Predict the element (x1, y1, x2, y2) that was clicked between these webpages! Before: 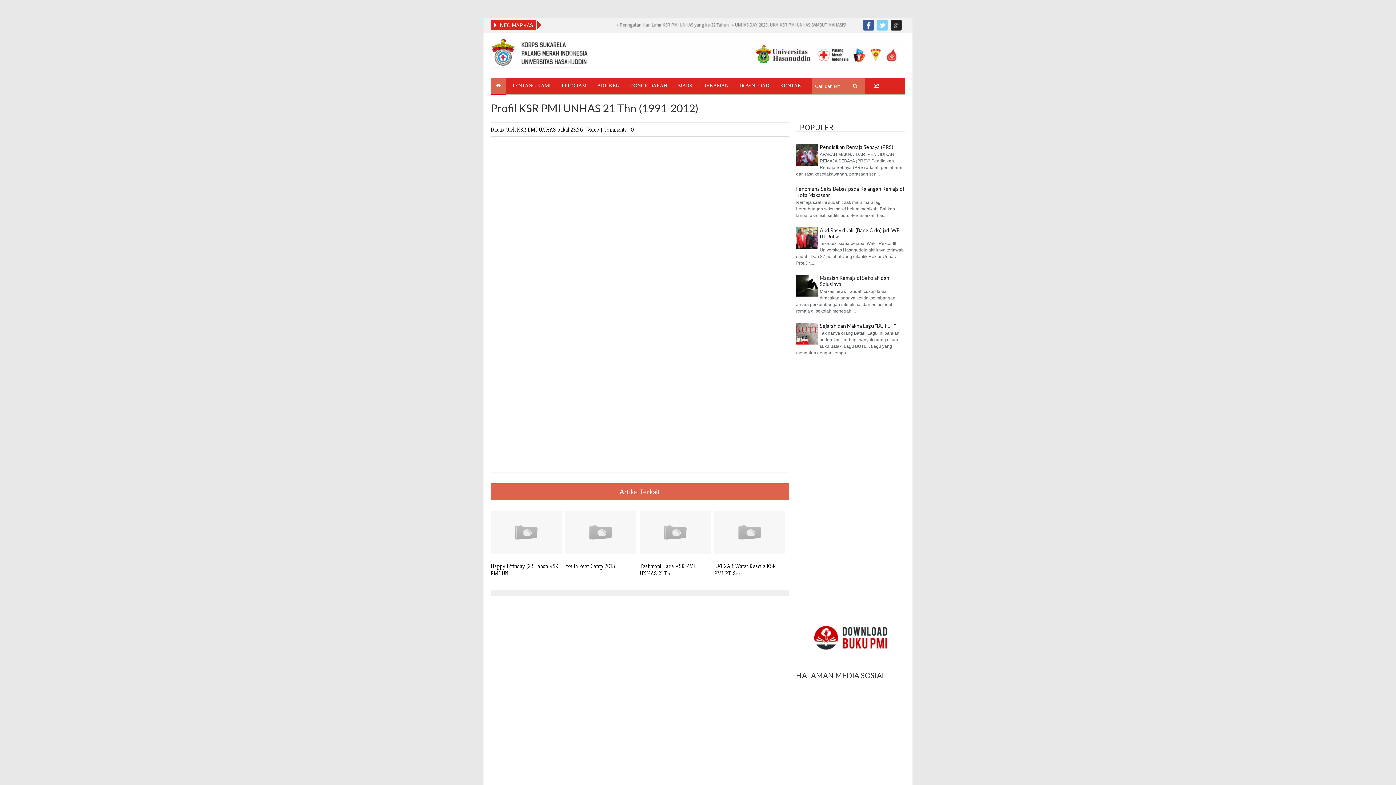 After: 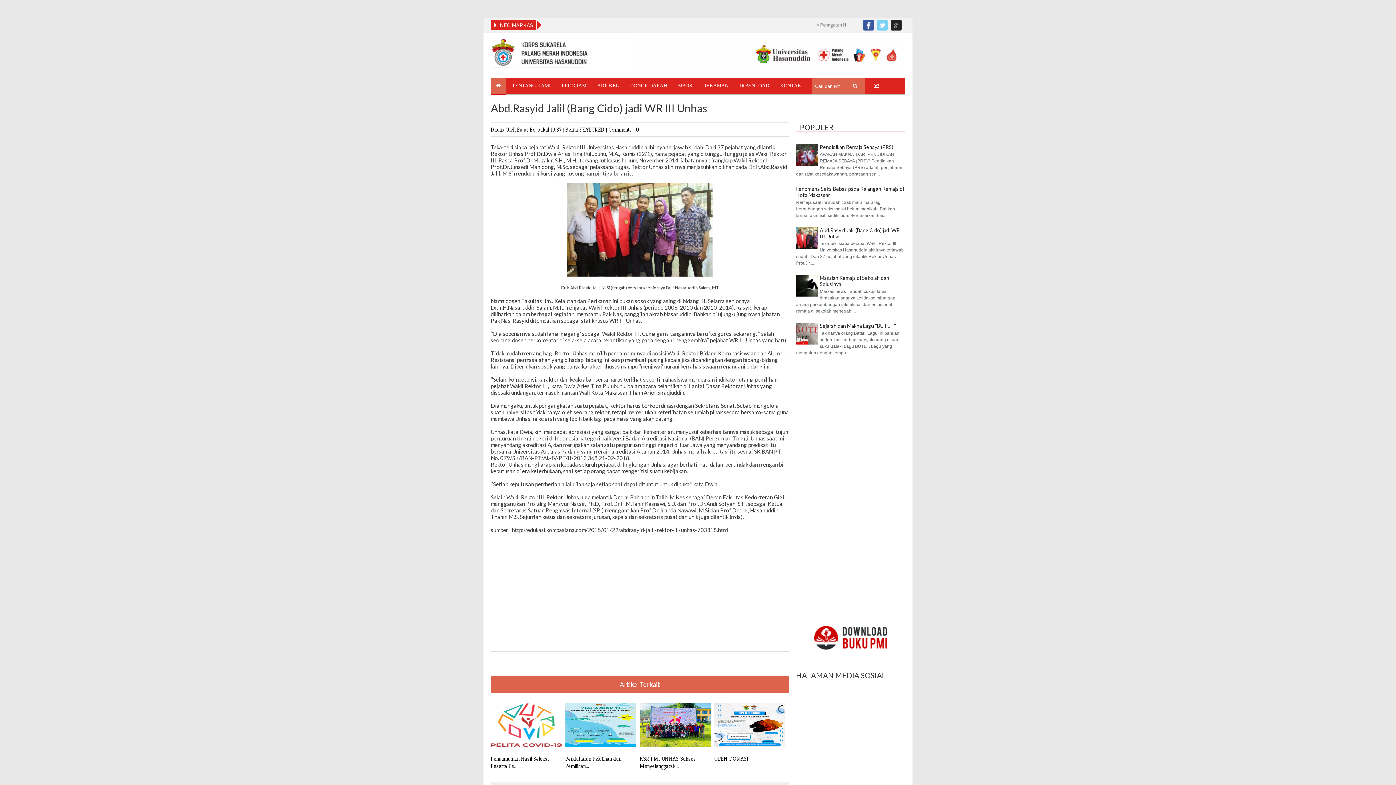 Action: label: Abd.Rasyid Jalil (Bang Cido) jadi WR III Unhas bbox: (820, 227, 900, 239)